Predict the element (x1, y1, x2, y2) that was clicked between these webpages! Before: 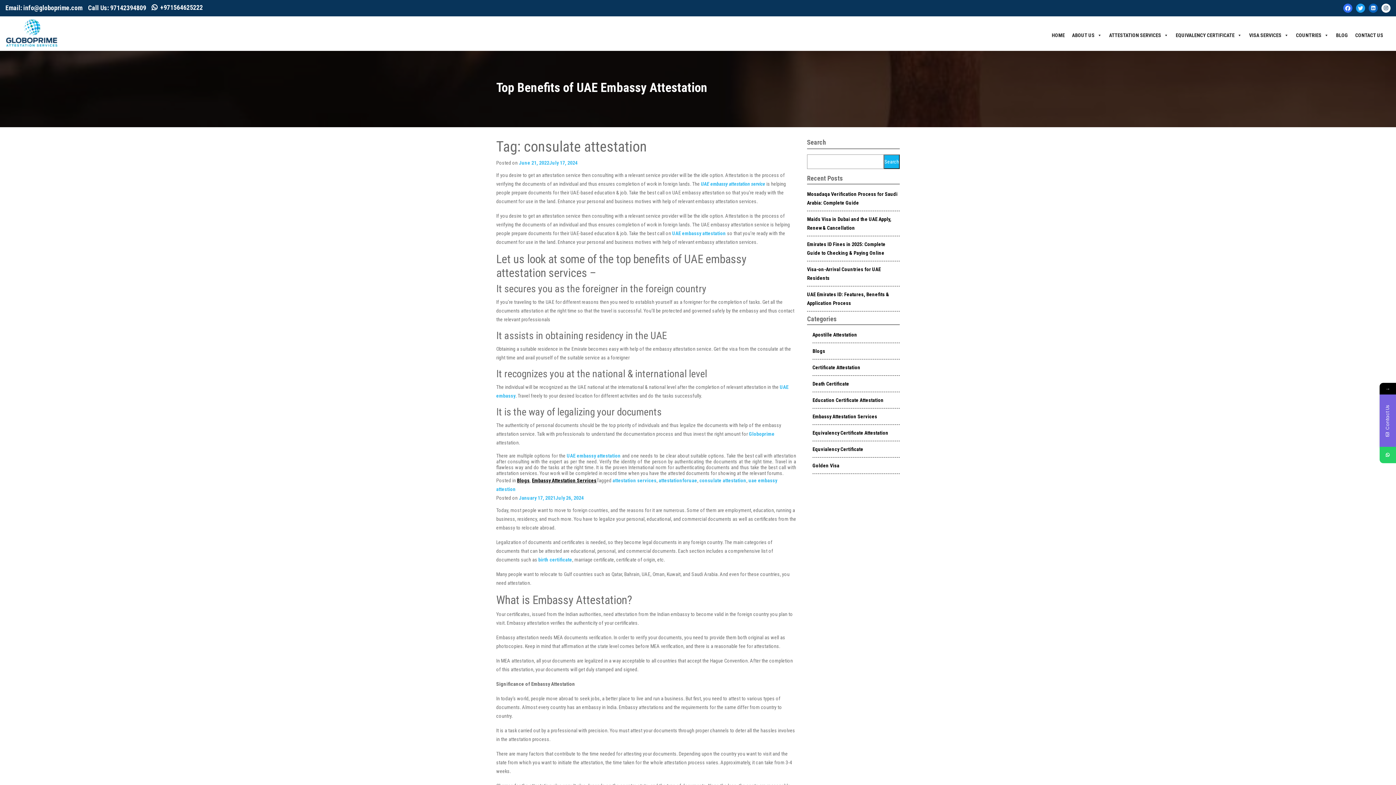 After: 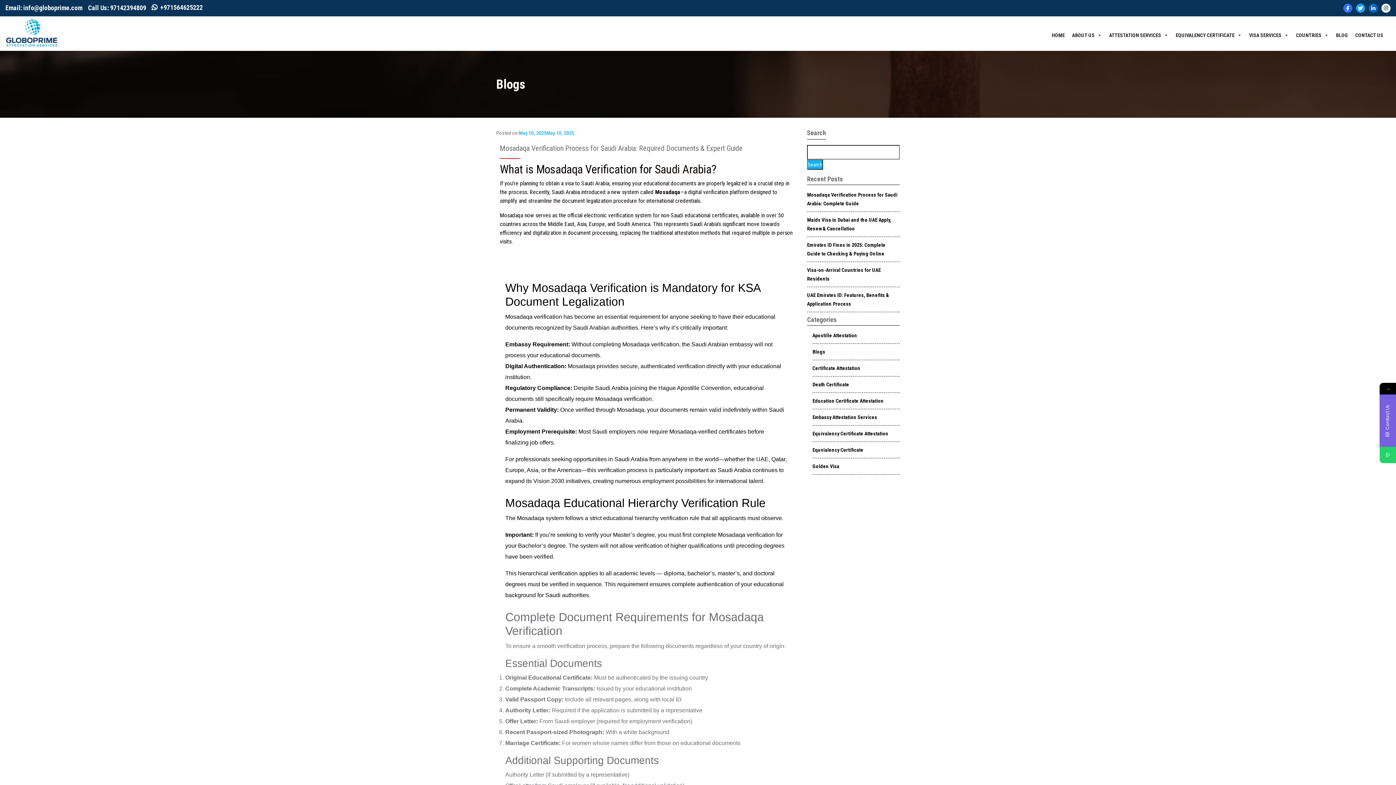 Action: bbox: (807, 189, 900, 211) label: Mosadaqa Verification Process for Saudi Arabia: Complete Guide